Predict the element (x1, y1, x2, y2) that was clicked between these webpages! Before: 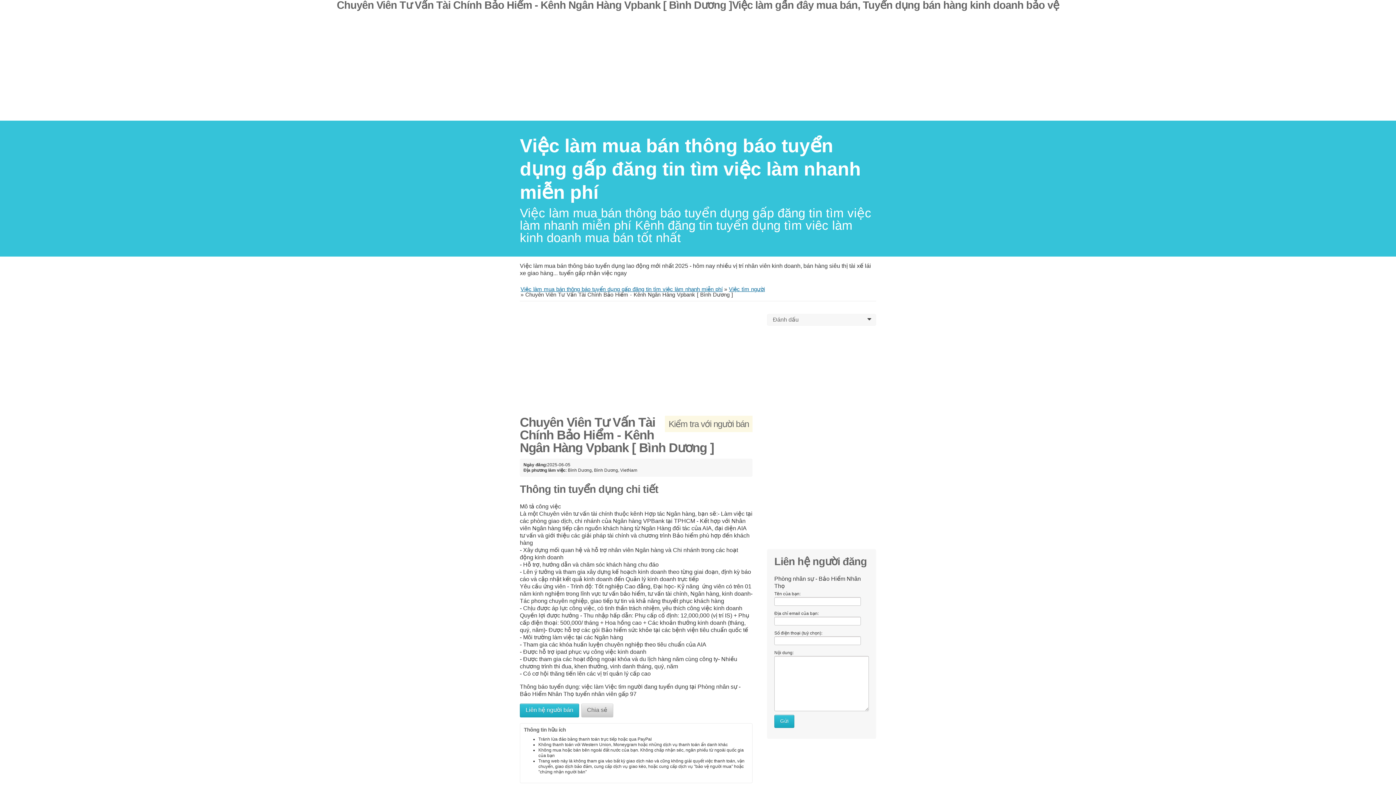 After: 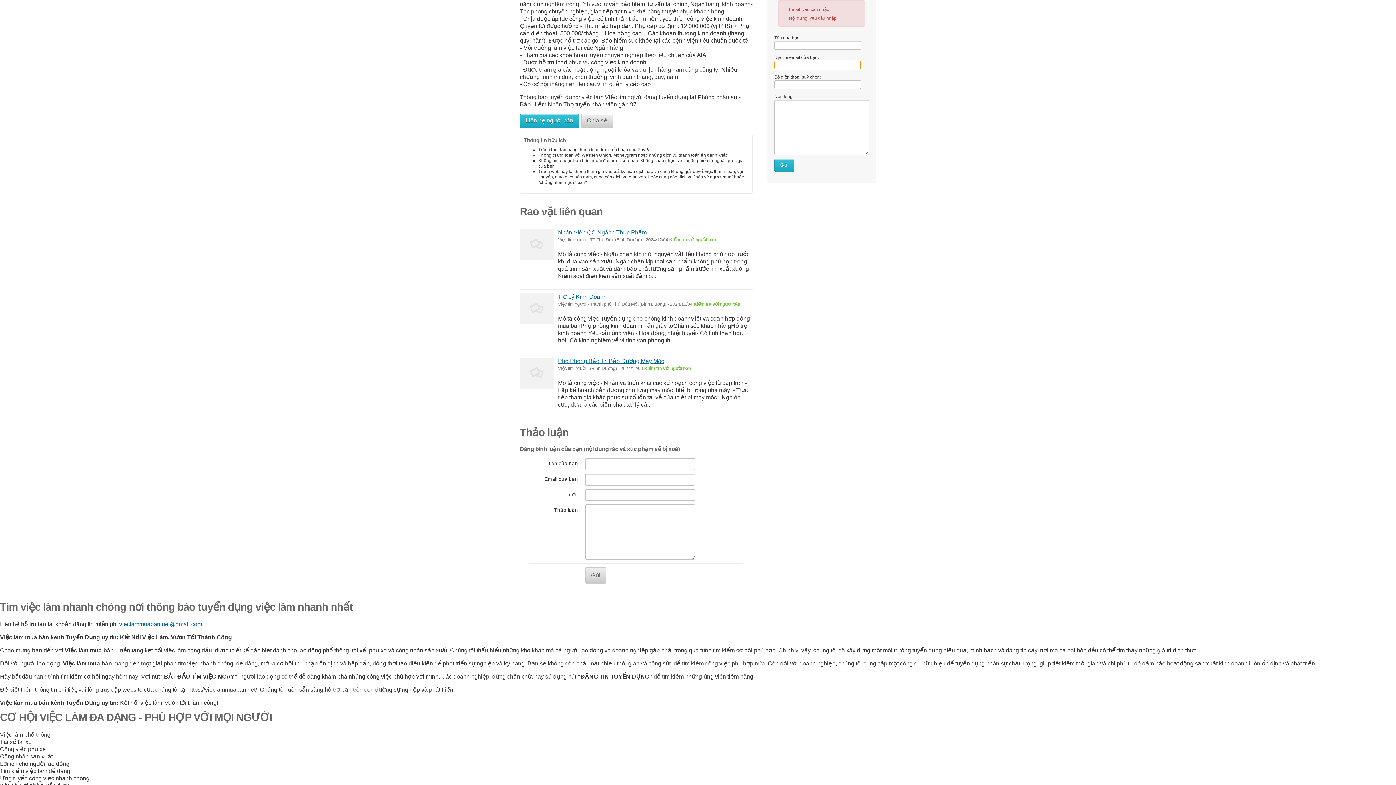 Action: label: Gửi bbox: (774, 715, 794, 728)